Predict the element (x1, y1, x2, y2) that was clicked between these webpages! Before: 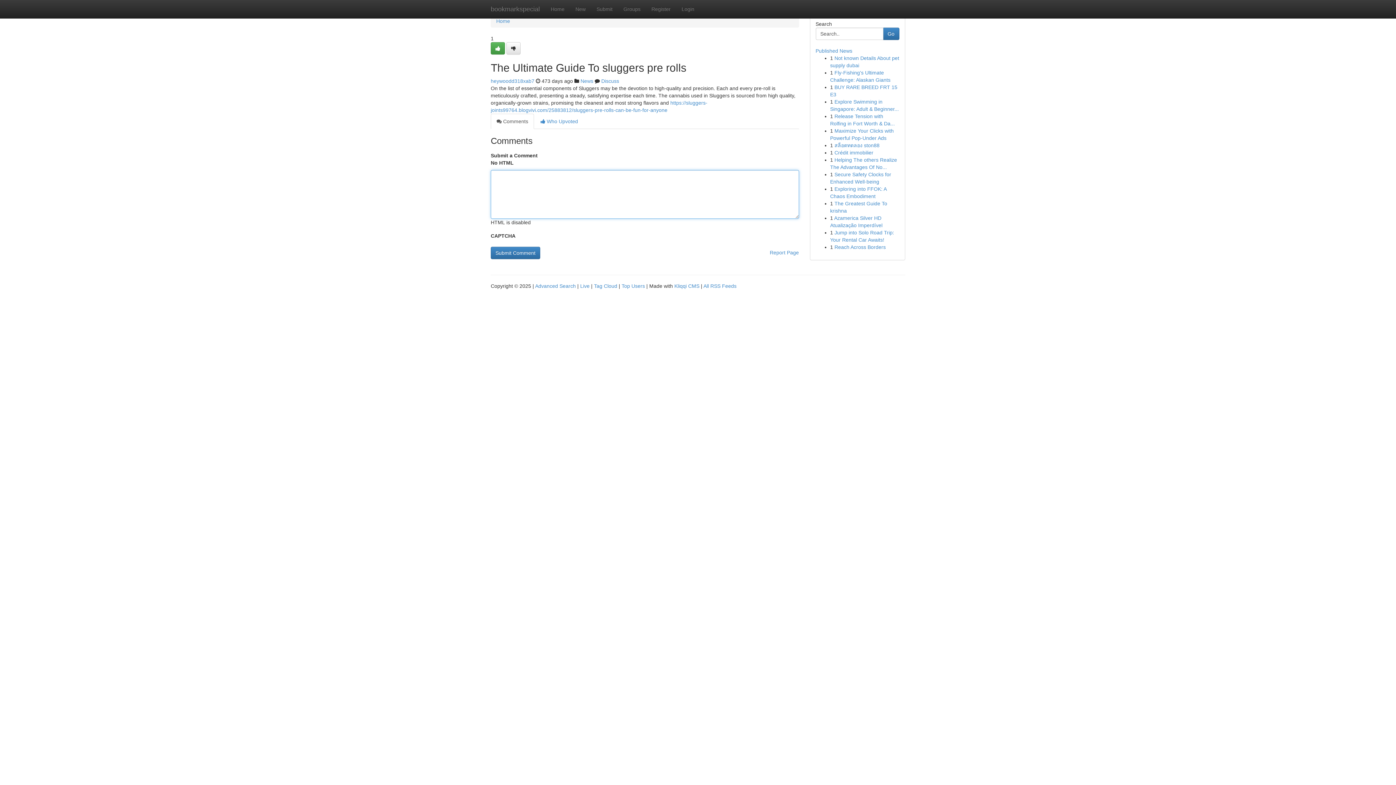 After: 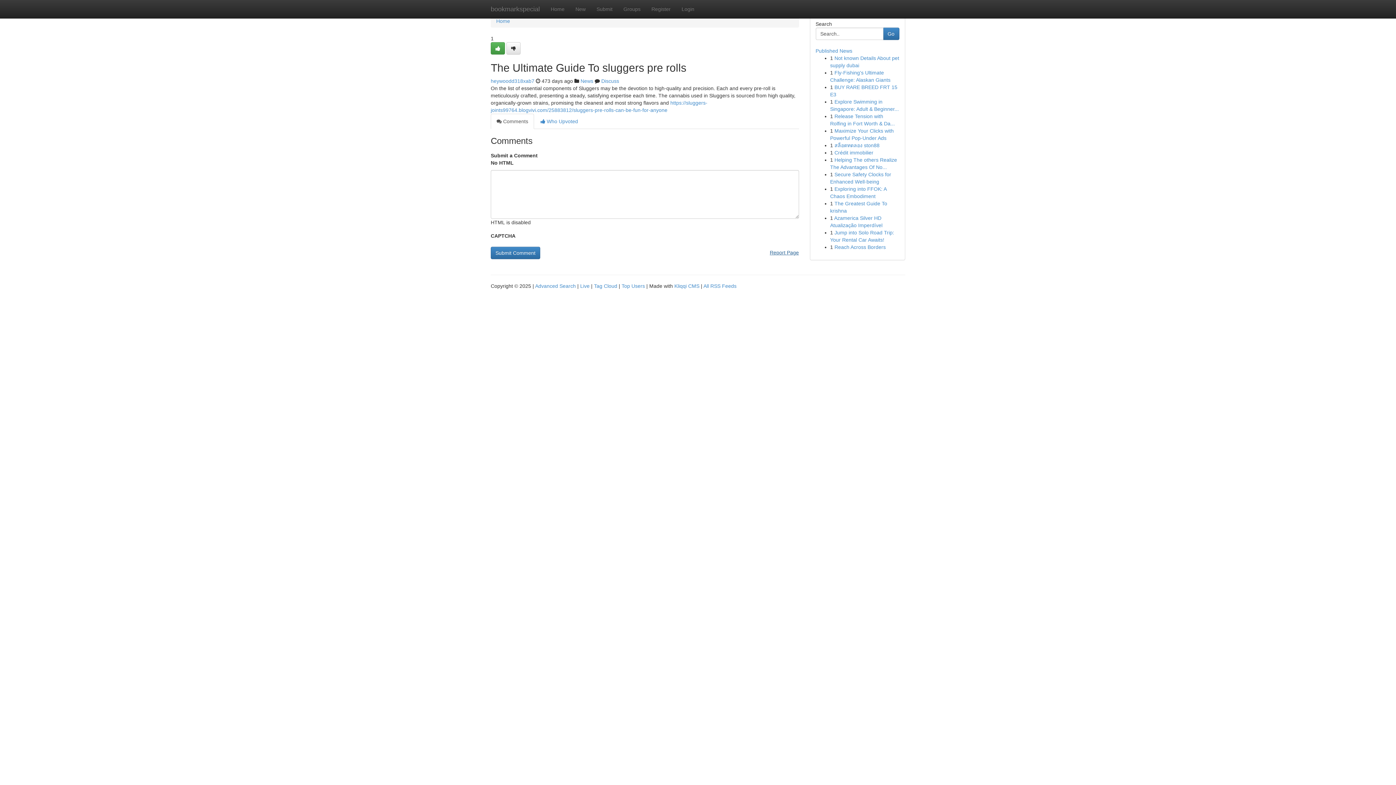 Action: bbox: (770, 246, 799, 258) label: Report Page